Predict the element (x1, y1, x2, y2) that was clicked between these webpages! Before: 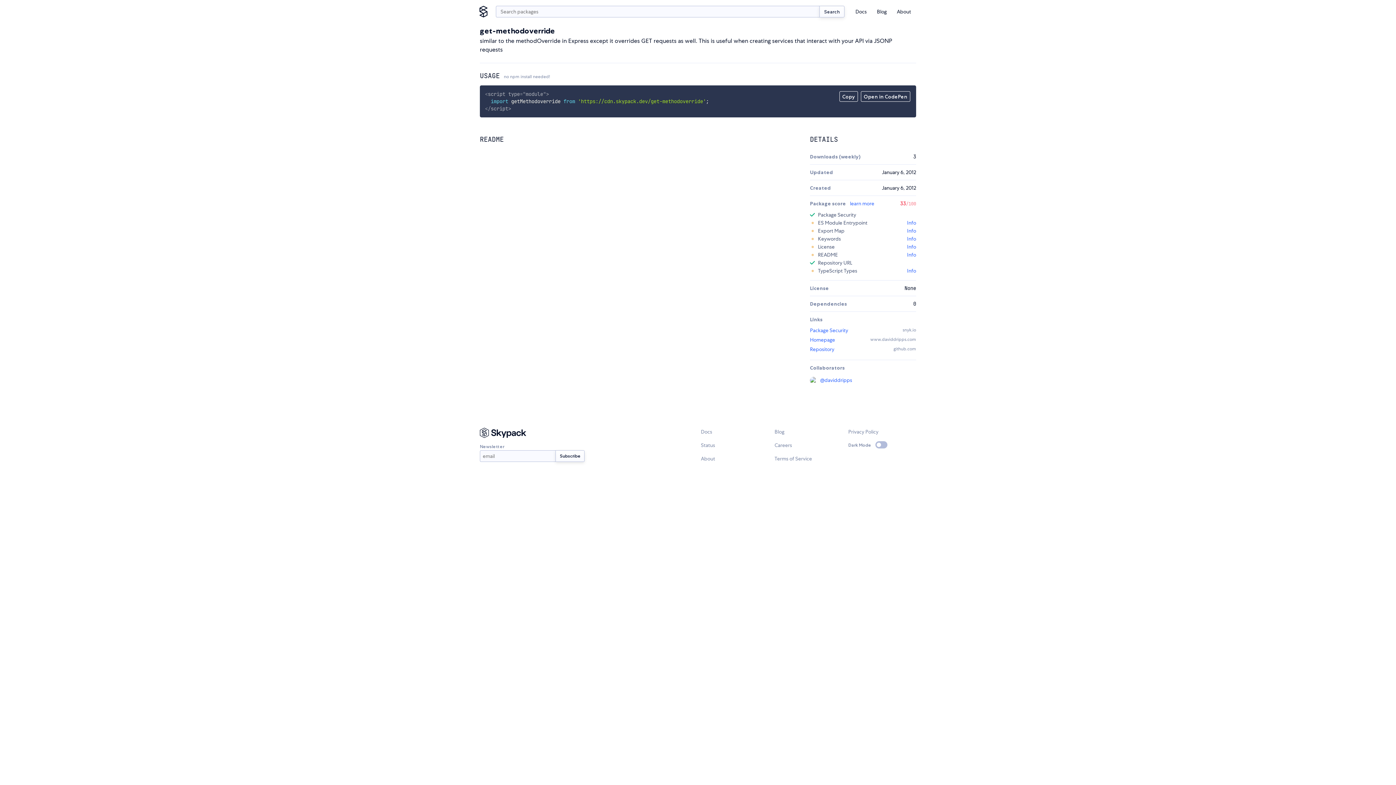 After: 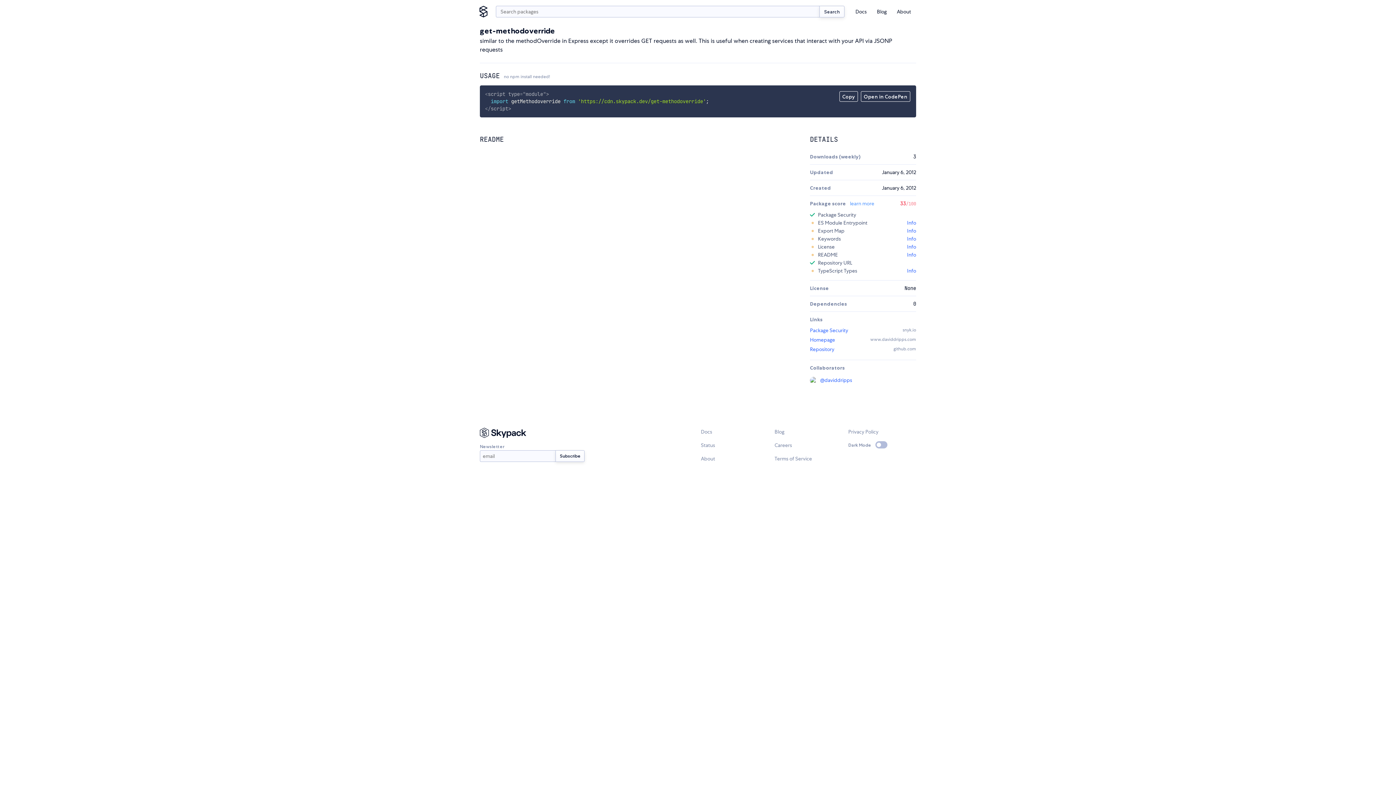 Action: label: learn more bbox: (850, 200, 874, 207)